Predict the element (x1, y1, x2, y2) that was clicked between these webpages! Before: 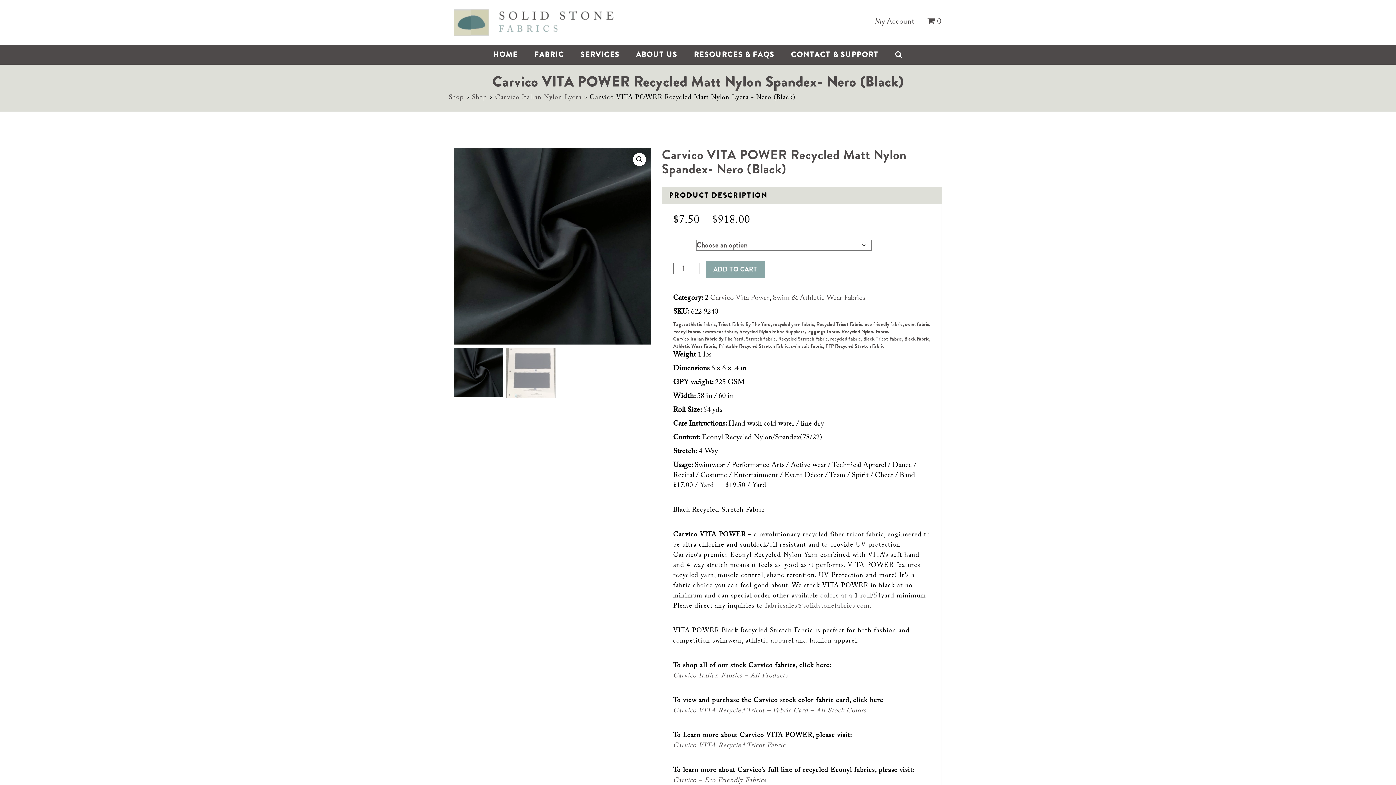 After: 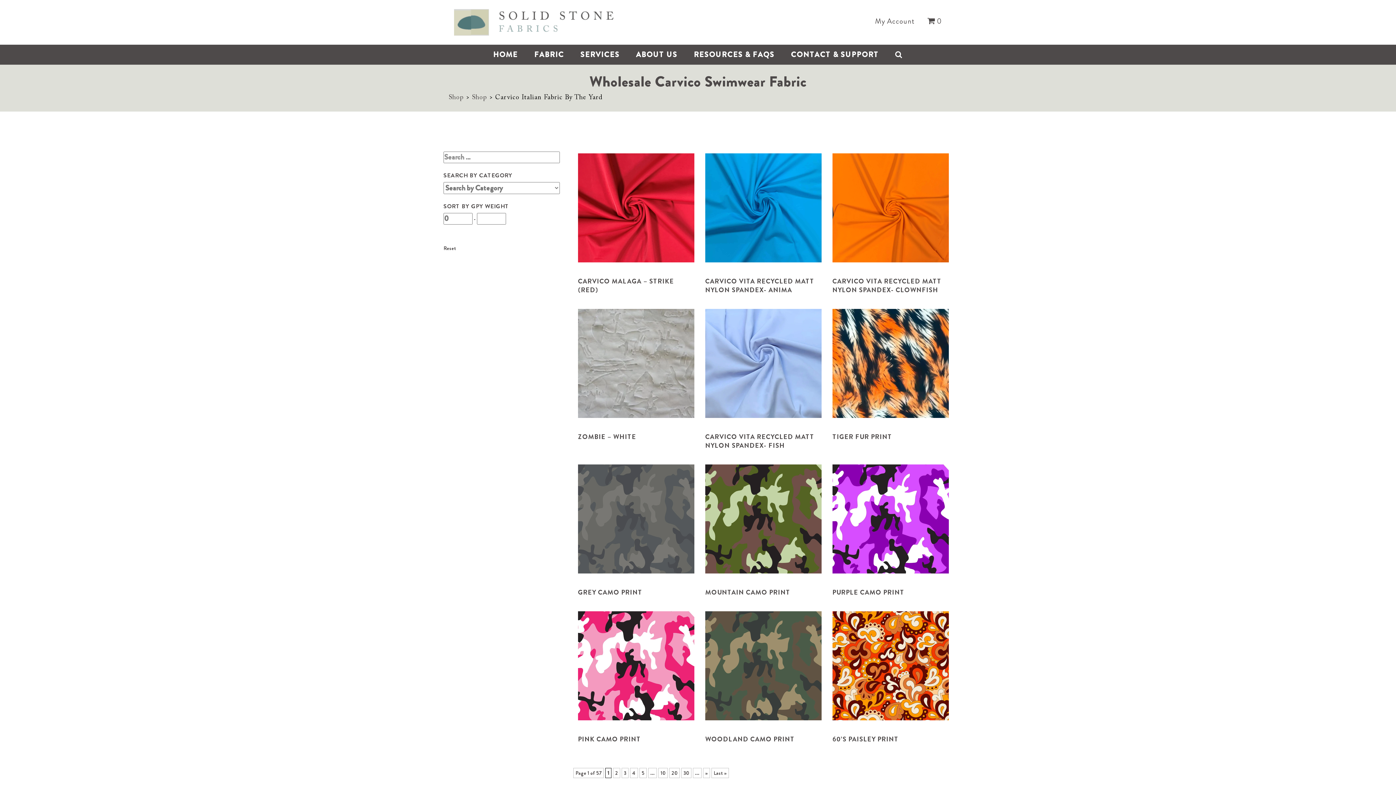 Action: label: Carvico Italian Fabric By The Yard bbox: (673, 335, 743, 342)